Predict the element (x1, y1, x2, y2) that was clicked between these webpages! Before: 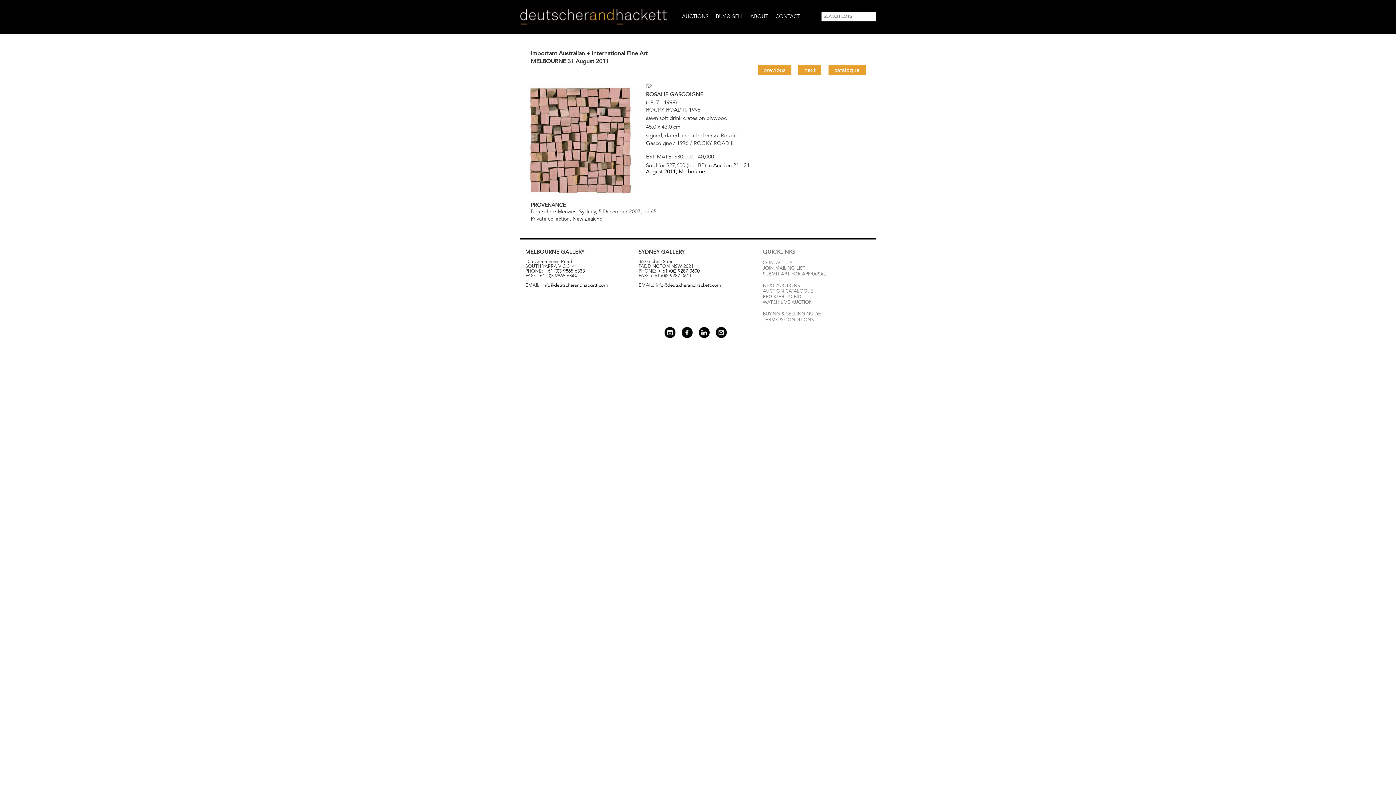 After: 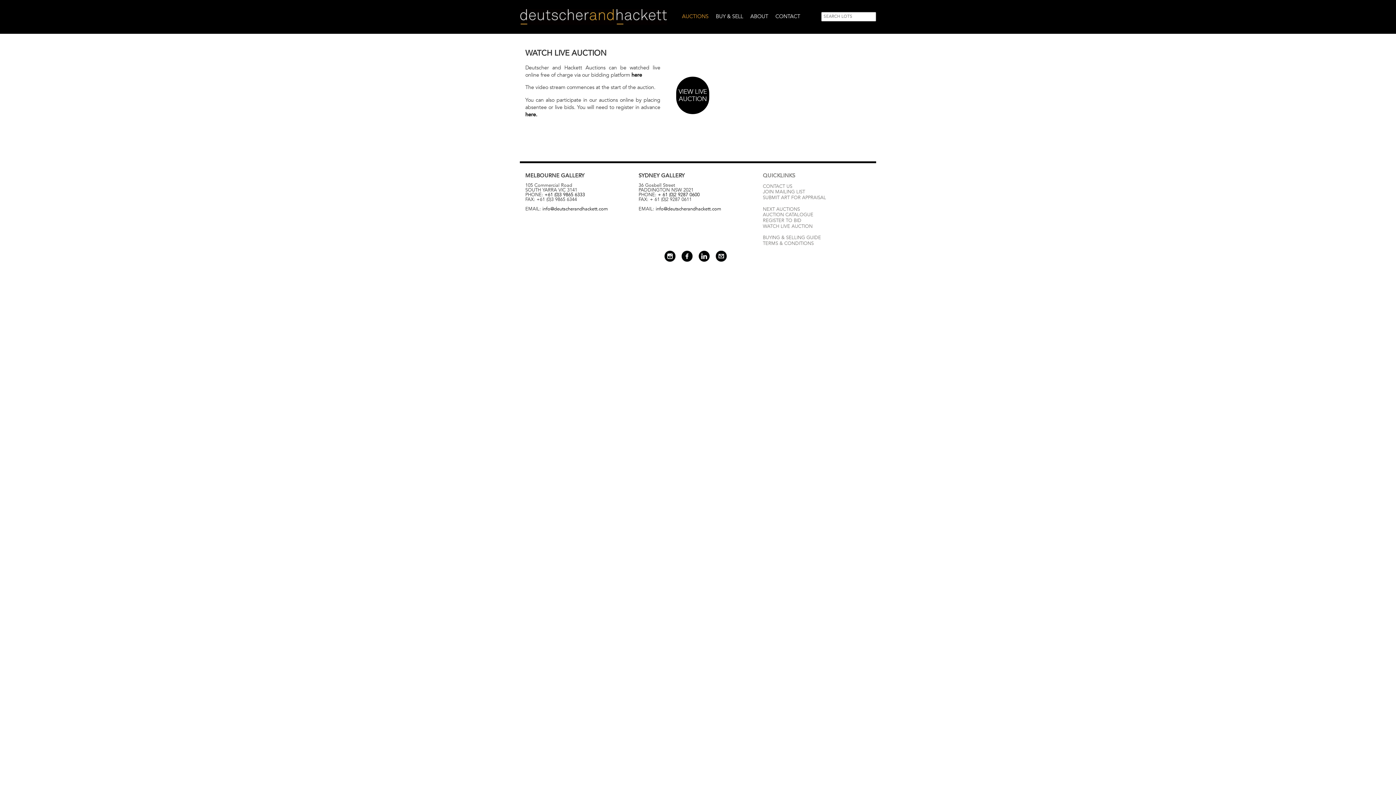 Action: label: WATCH LIVE AUCTION bbox: (763, 299, 812, 305)